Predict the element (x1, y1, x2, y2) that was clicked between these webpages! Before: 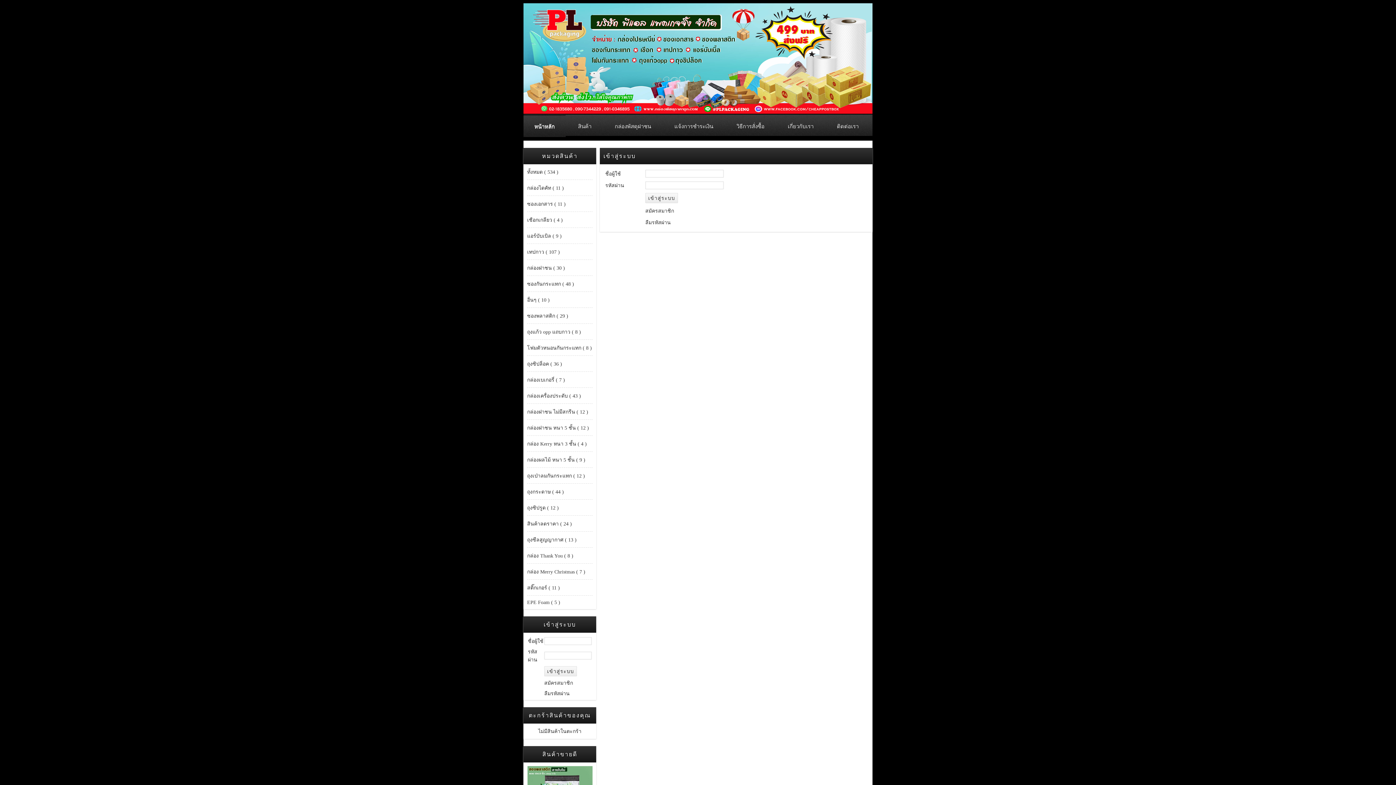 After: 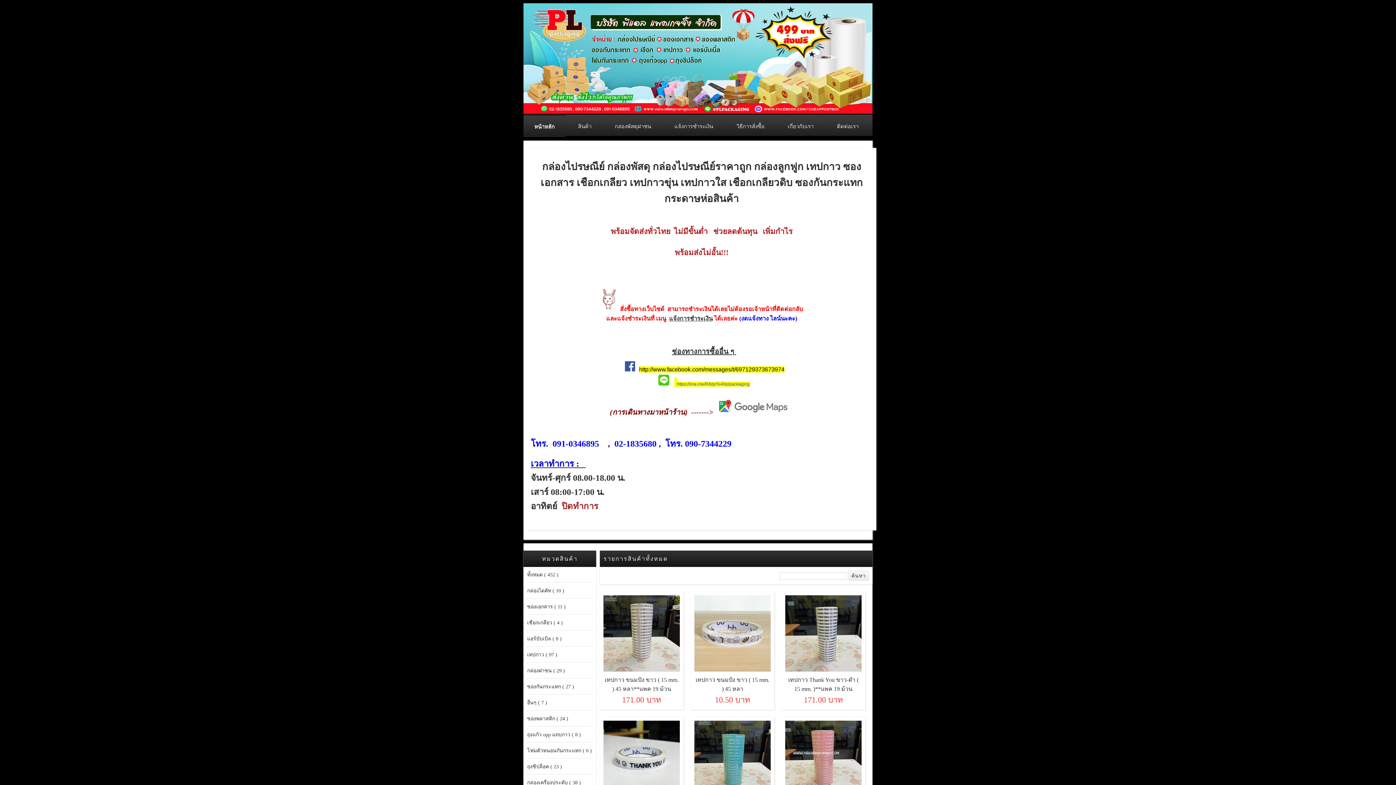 Action: label: หน้าหลัก bbox: (523, 114, 565, 137)